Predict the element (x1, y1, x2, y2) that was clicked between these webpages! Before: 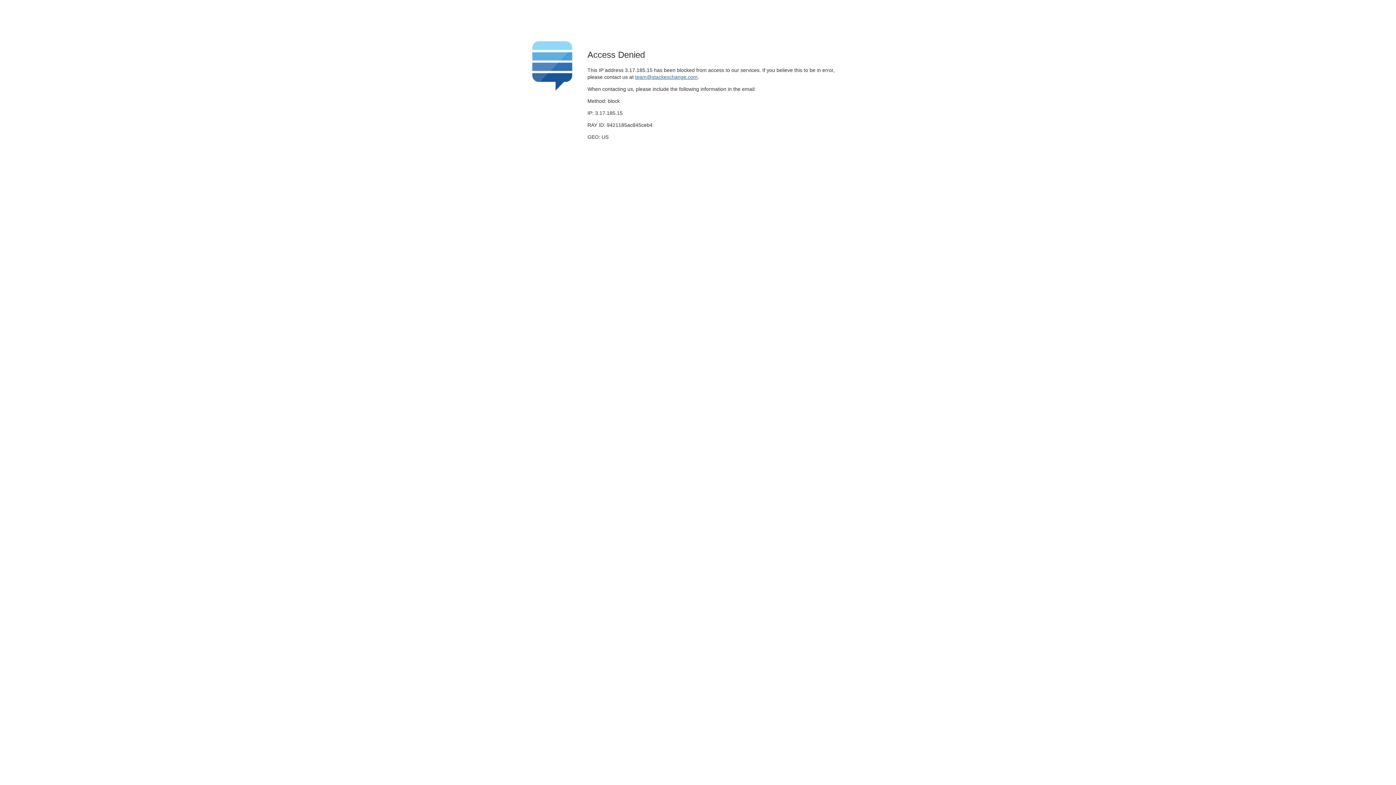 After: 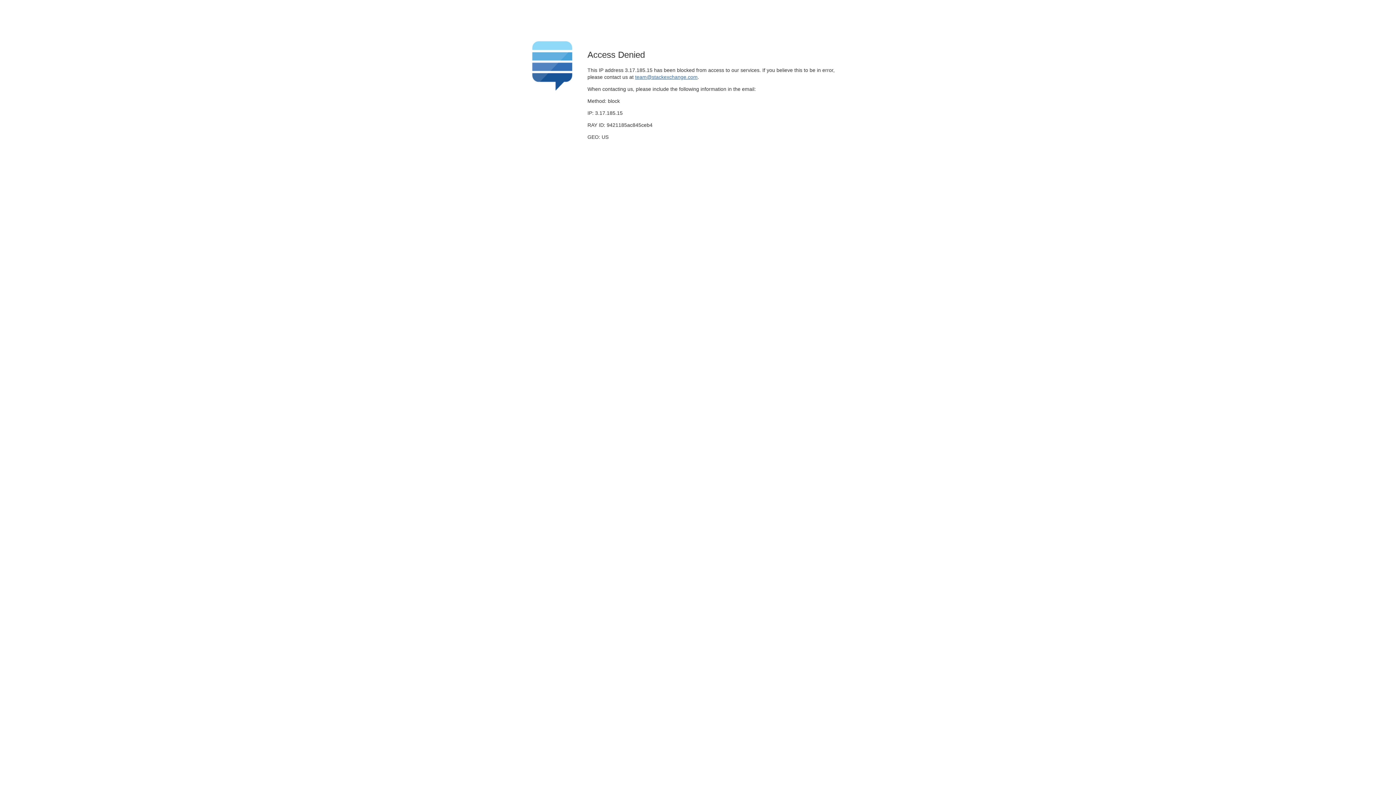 Action: bbox: (635, 74, 697, 79) label: team@stackexchange.com